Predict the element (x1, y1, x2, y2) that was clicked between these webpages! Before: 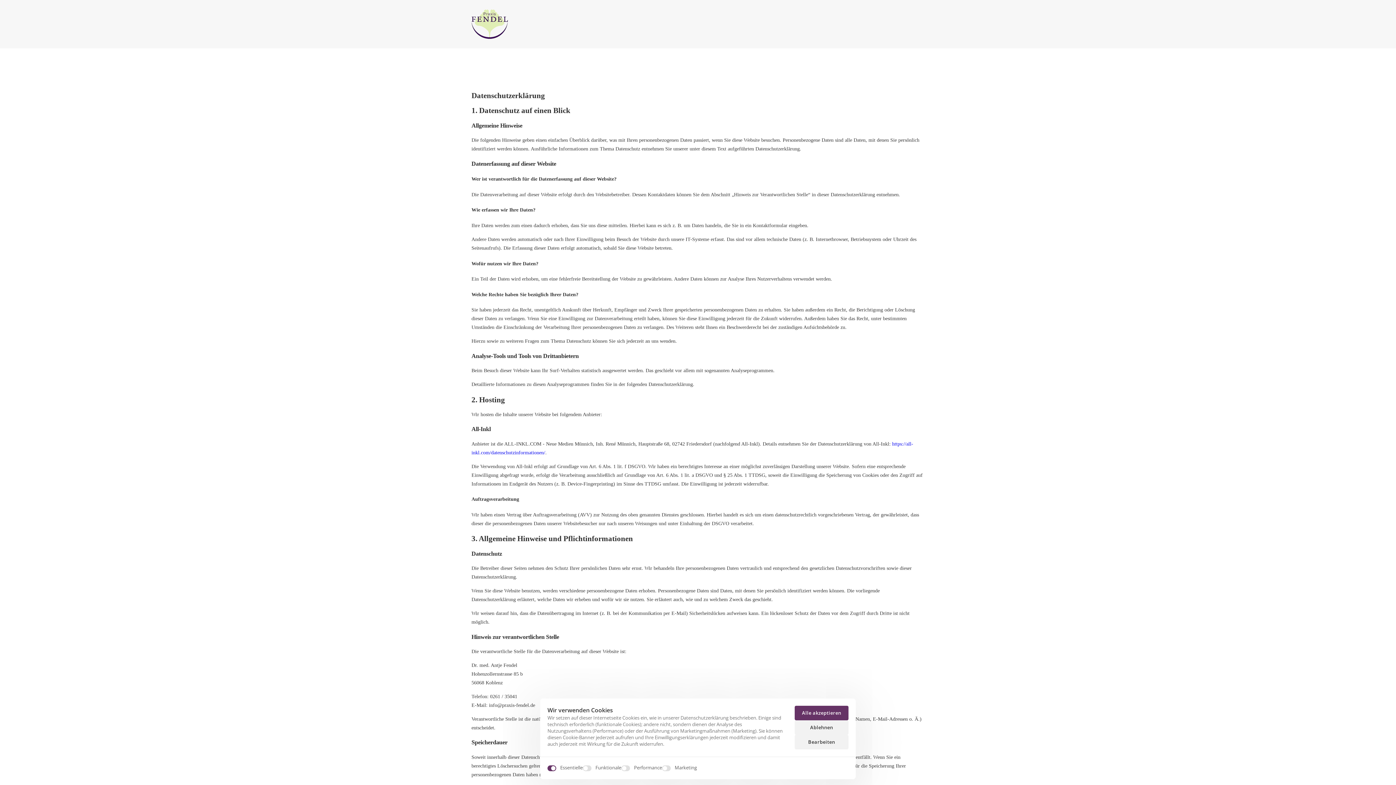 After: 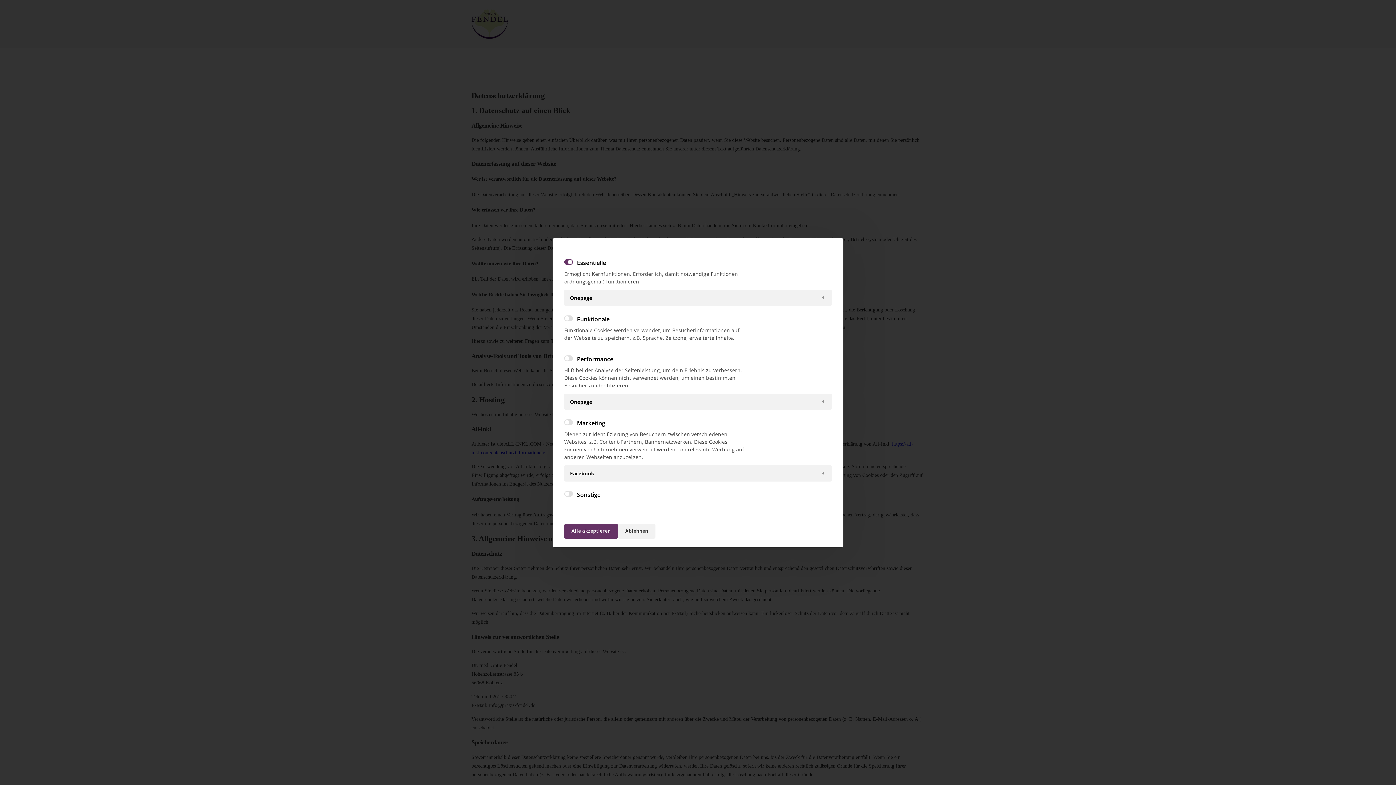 Action: label: Bearbeiten bbox: (794, 735, 848, 749)